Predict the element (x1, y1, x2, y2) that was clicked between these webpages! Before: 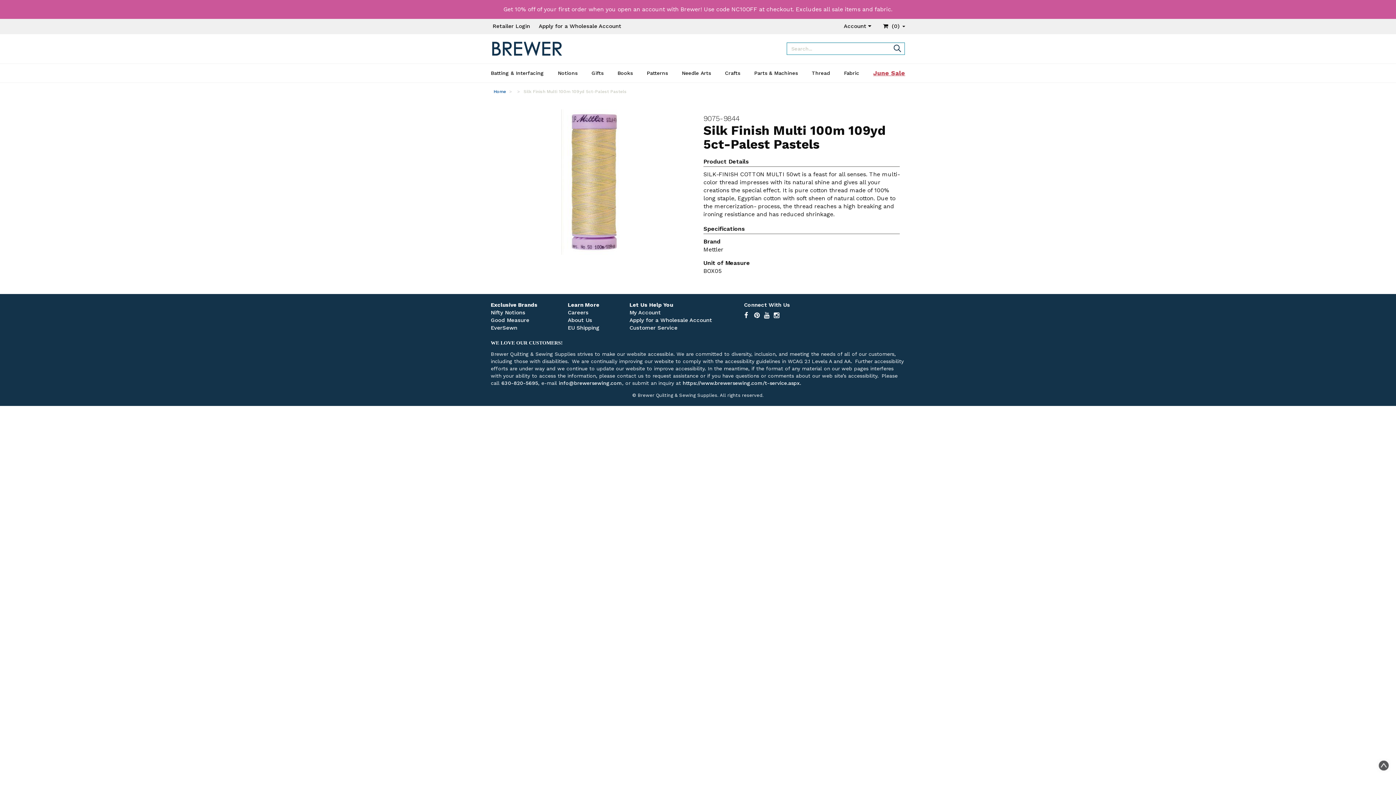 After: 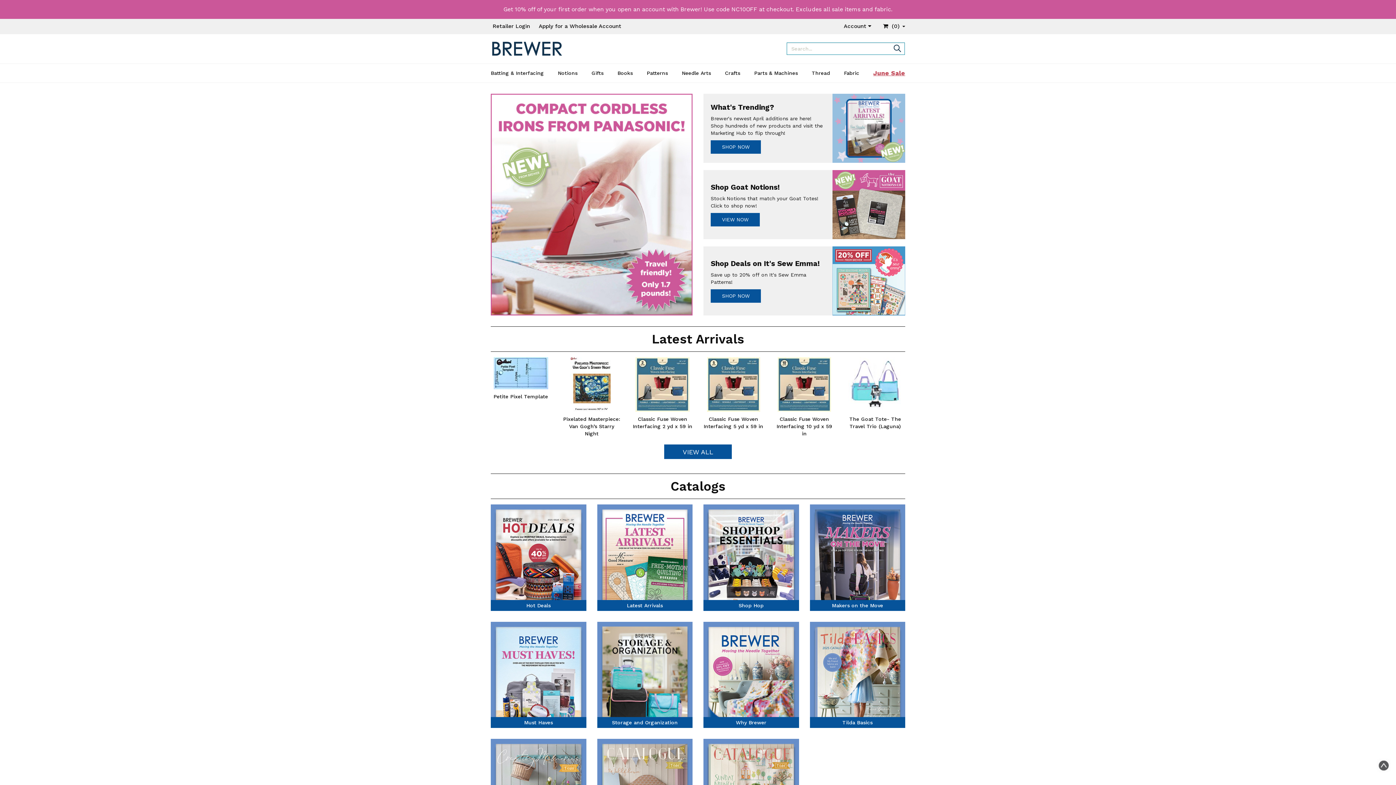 Action: bbox: (490, 41, 563, 56)